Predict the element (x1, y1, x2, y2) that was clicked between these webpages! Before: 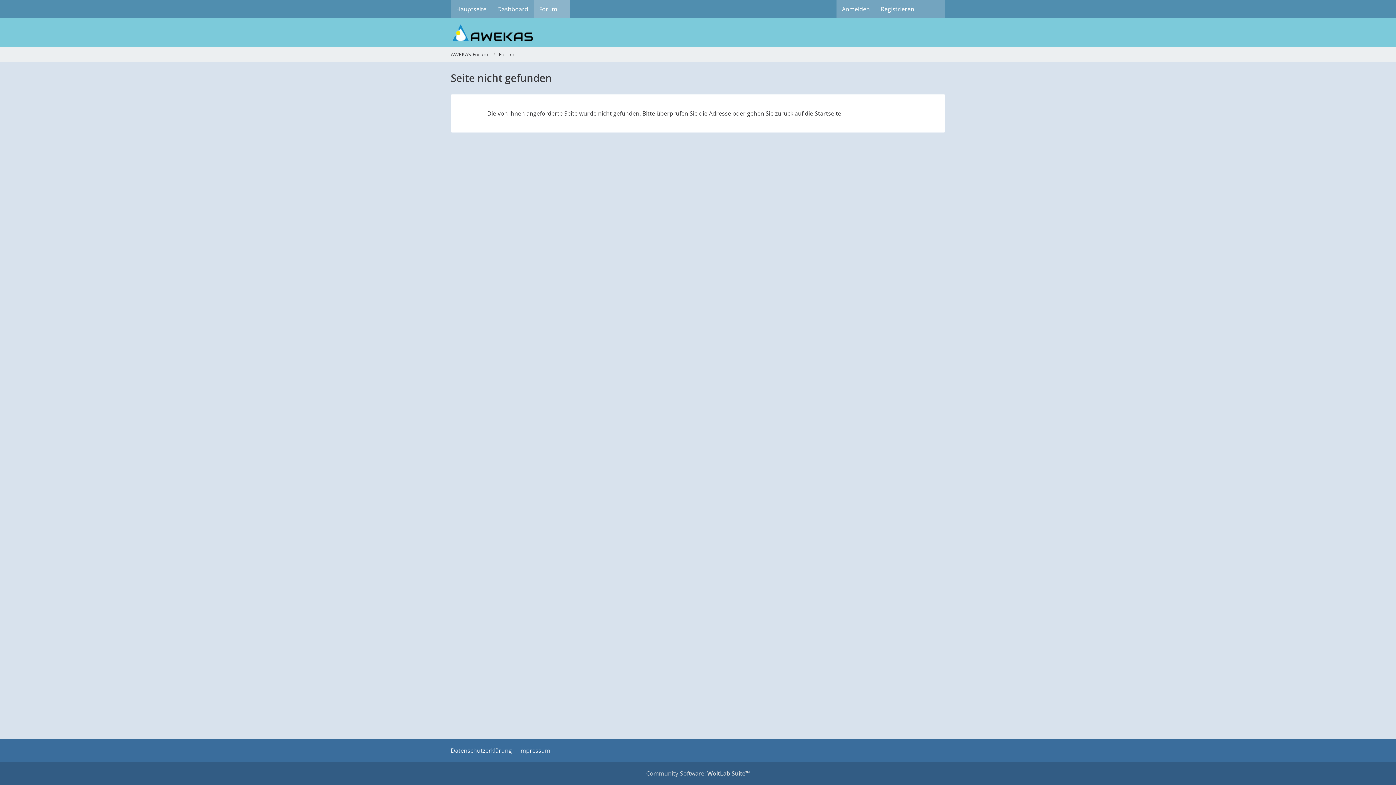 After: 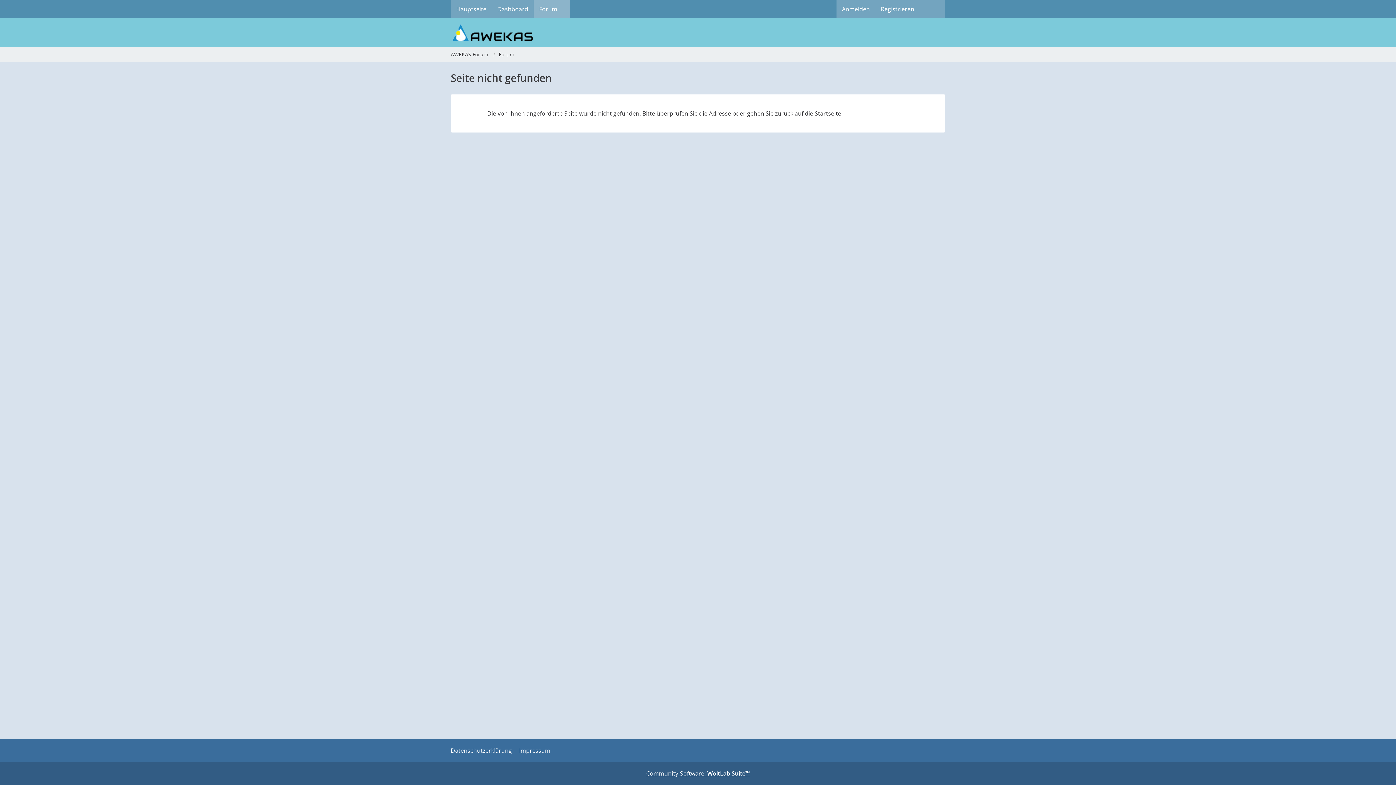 Action: label: Community-Software: WoltLab Suite™ bbox: (646, 769, 750, 777)